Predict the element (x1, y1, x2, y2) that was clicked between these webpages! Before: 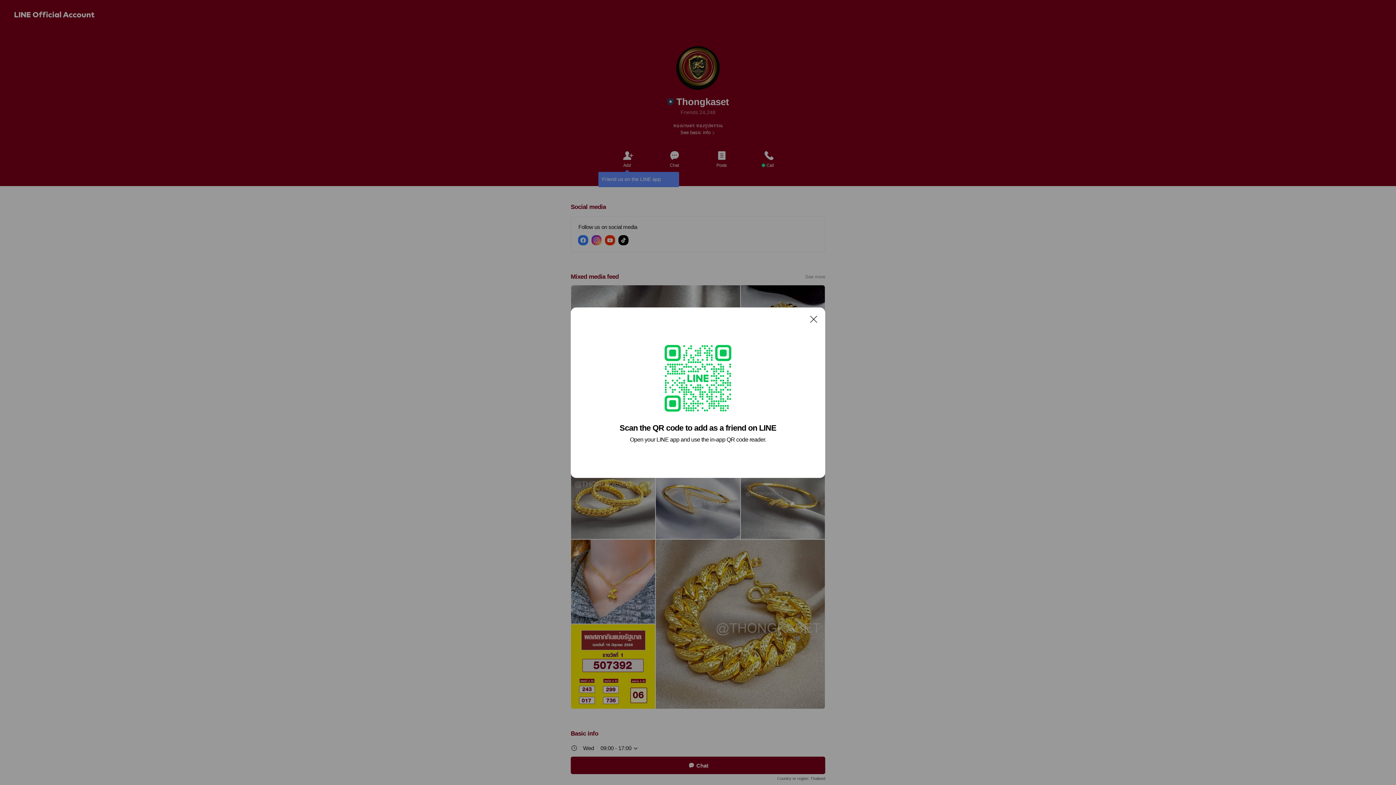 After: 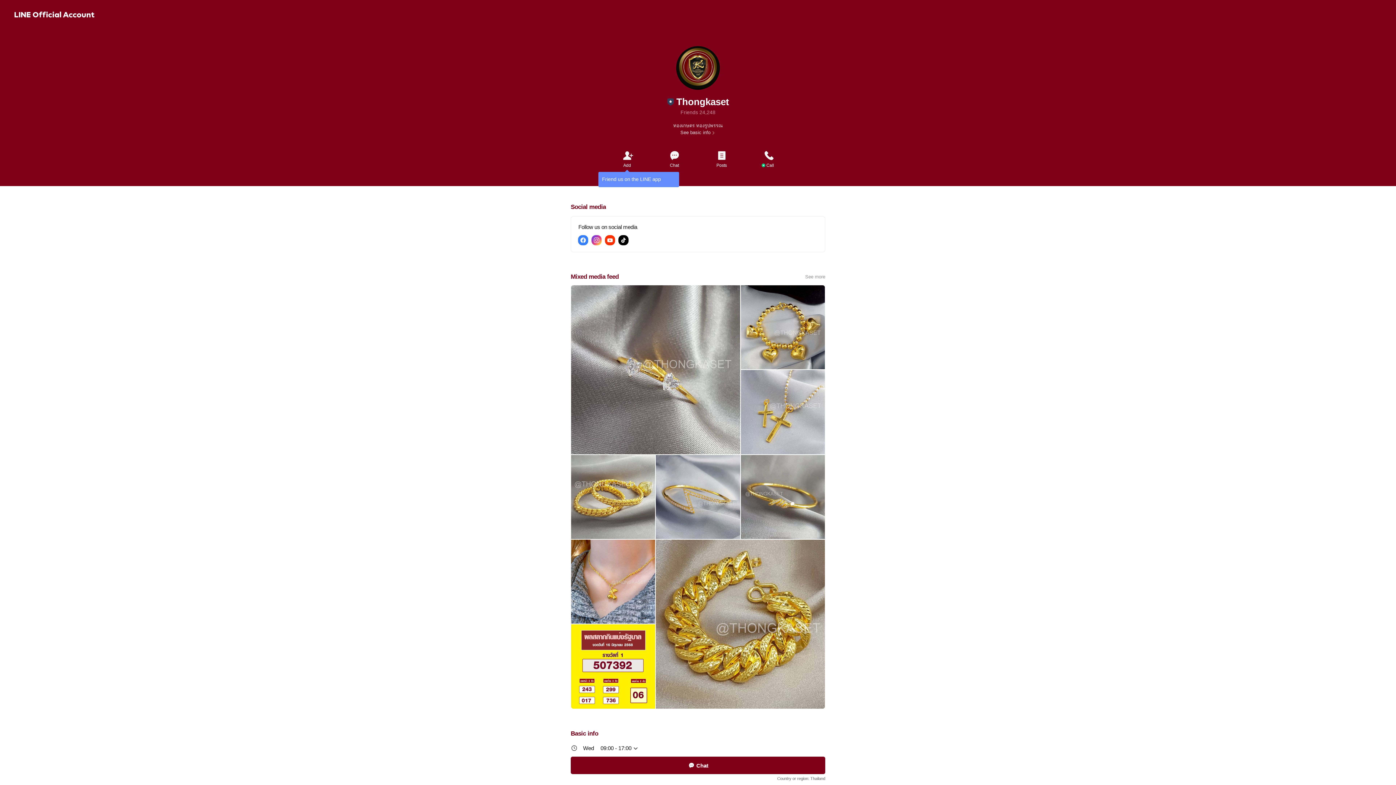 Action: label: Close bbox: (806, 311, 821, 326)